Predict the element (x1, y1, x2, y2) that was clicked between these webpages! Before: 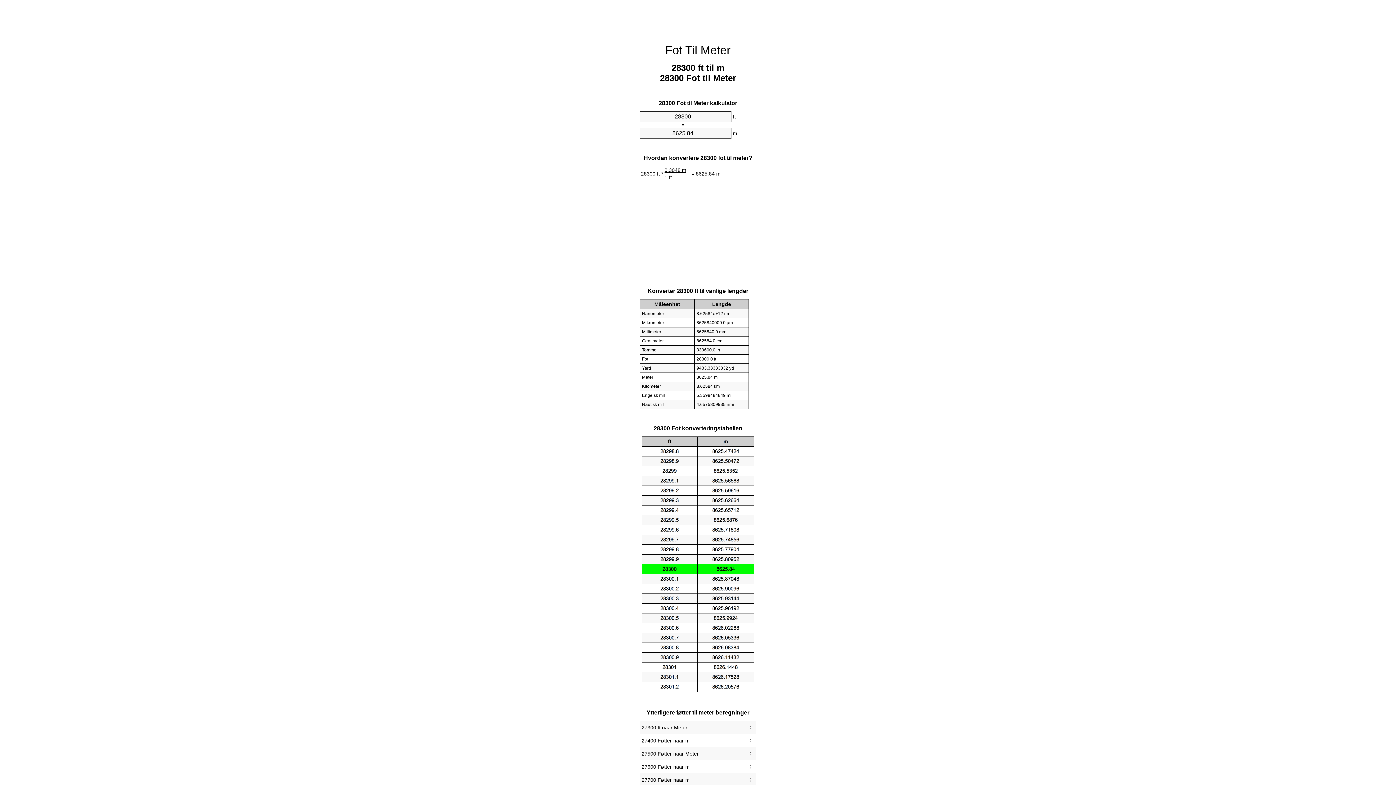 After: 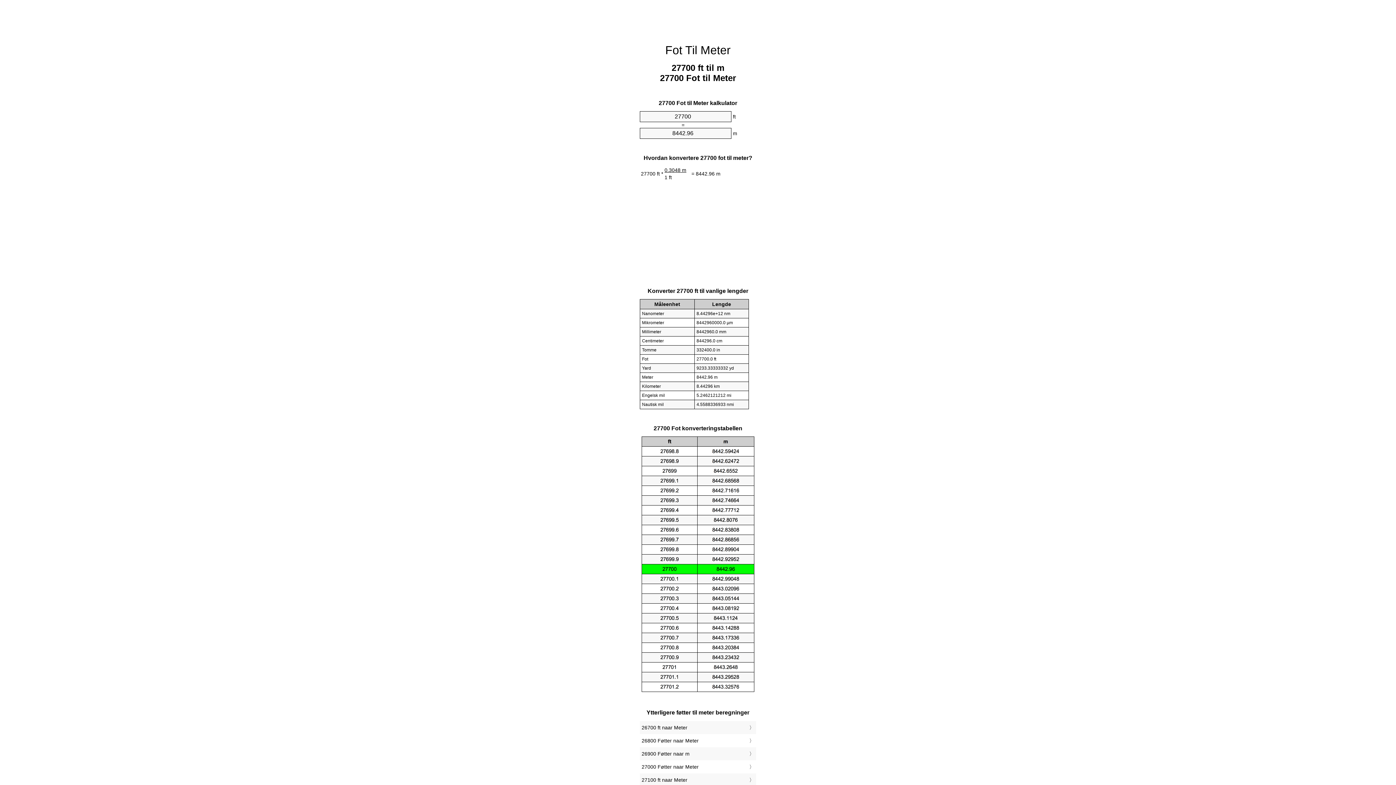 Action: label: 27700 Føtter naar m bbox: (641, 775, 754, 785)